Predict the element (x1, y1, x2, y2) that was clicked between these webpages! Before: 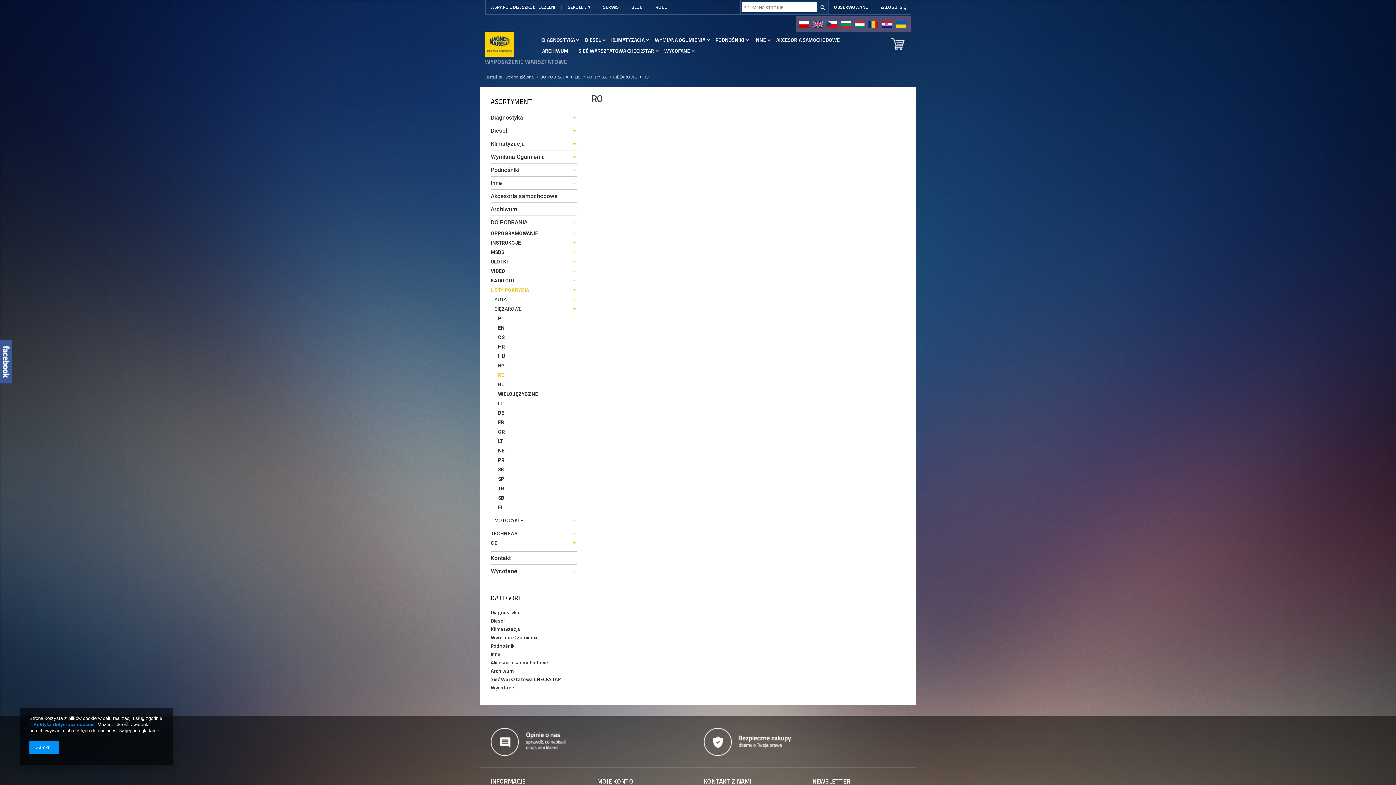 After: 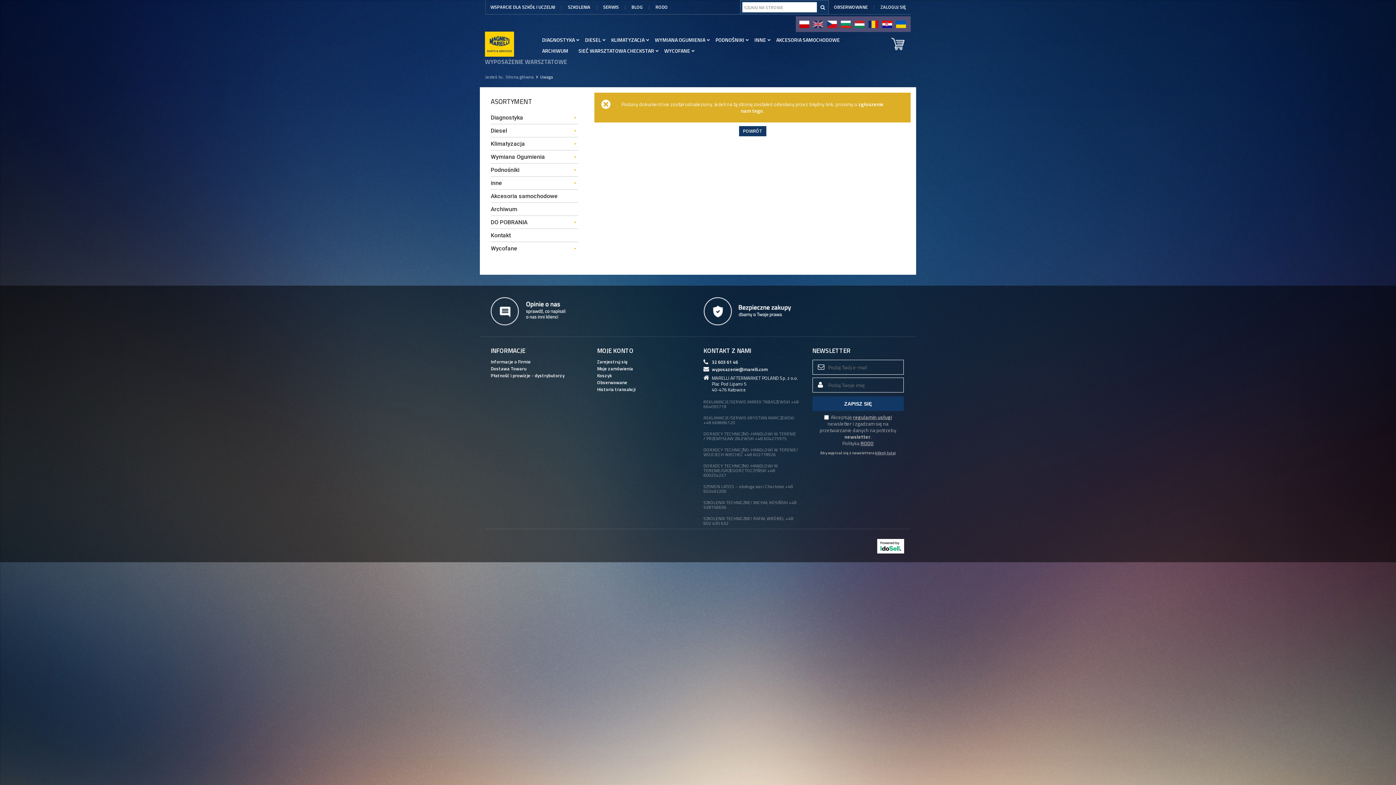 Action: bbox: (33, 722, 94, 727) label: Polityką dotyczącą cookies